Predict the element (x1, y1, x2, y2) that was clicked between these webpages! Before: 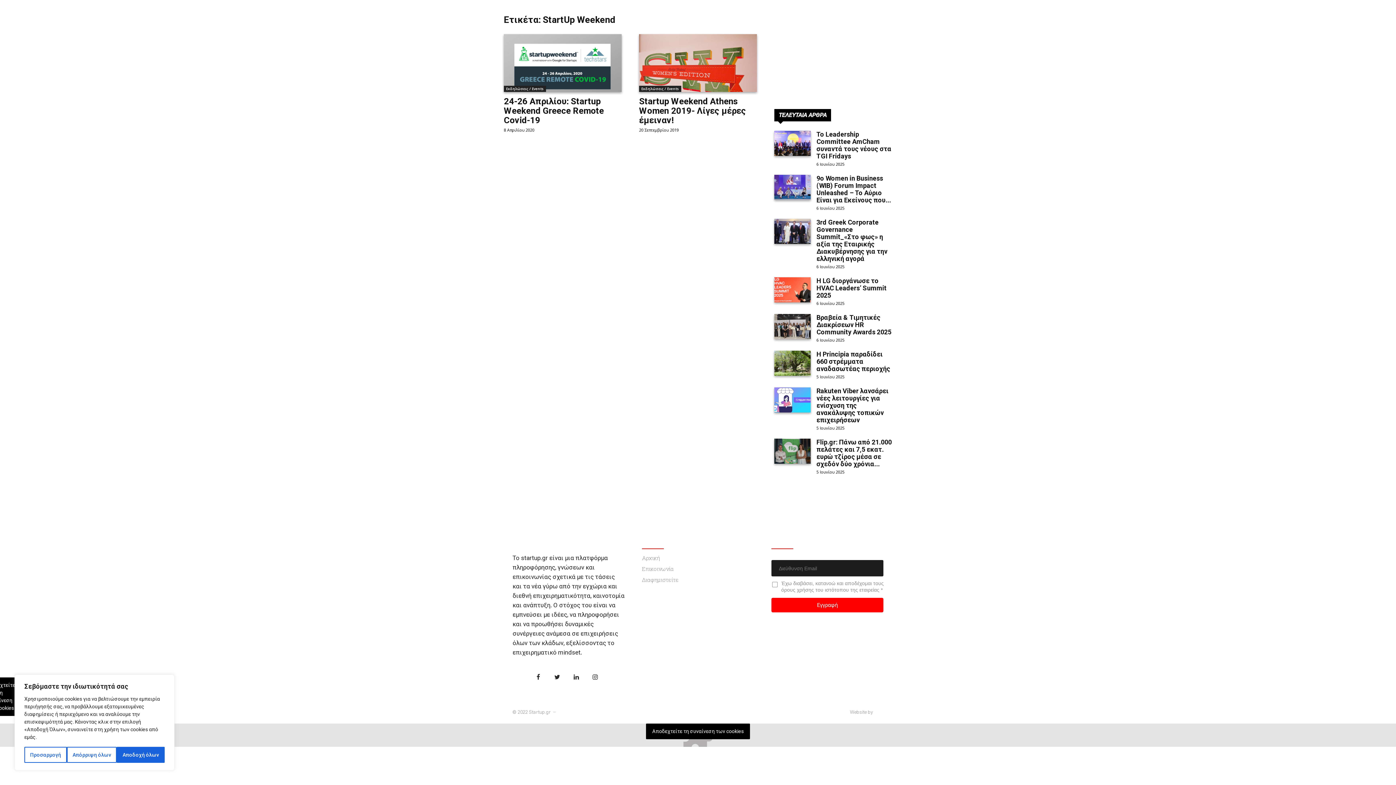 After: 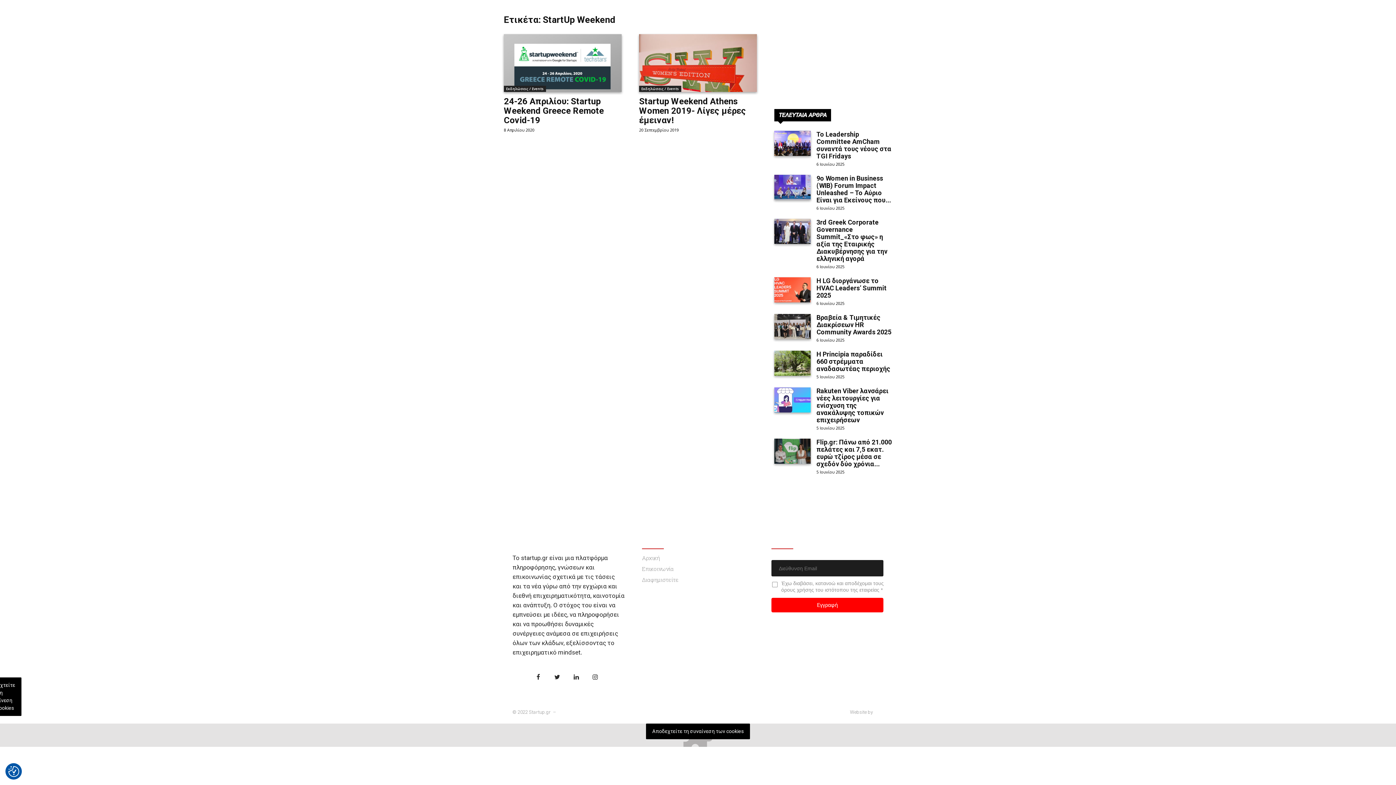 Action: label: Απόρριψη όλων bbox: (66, 747, 116, 763)